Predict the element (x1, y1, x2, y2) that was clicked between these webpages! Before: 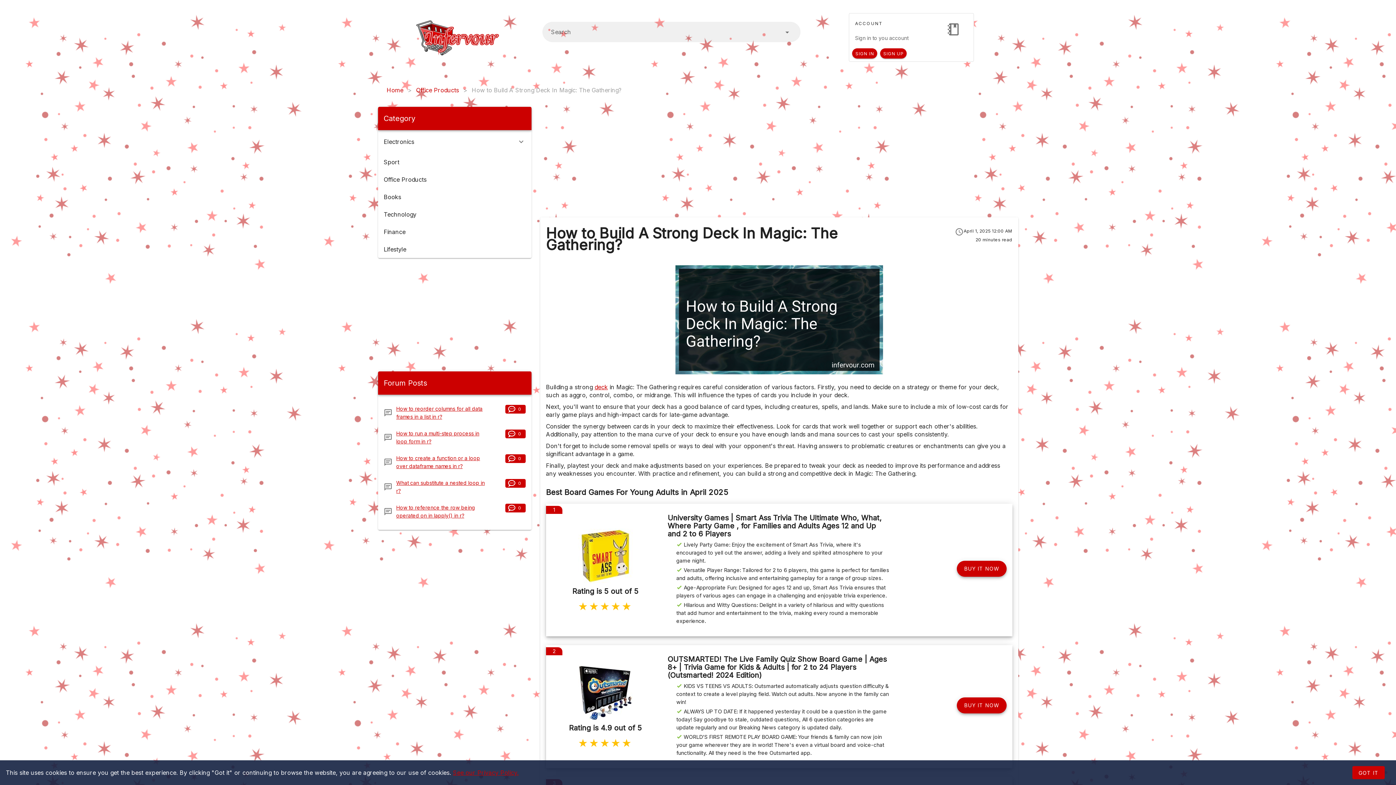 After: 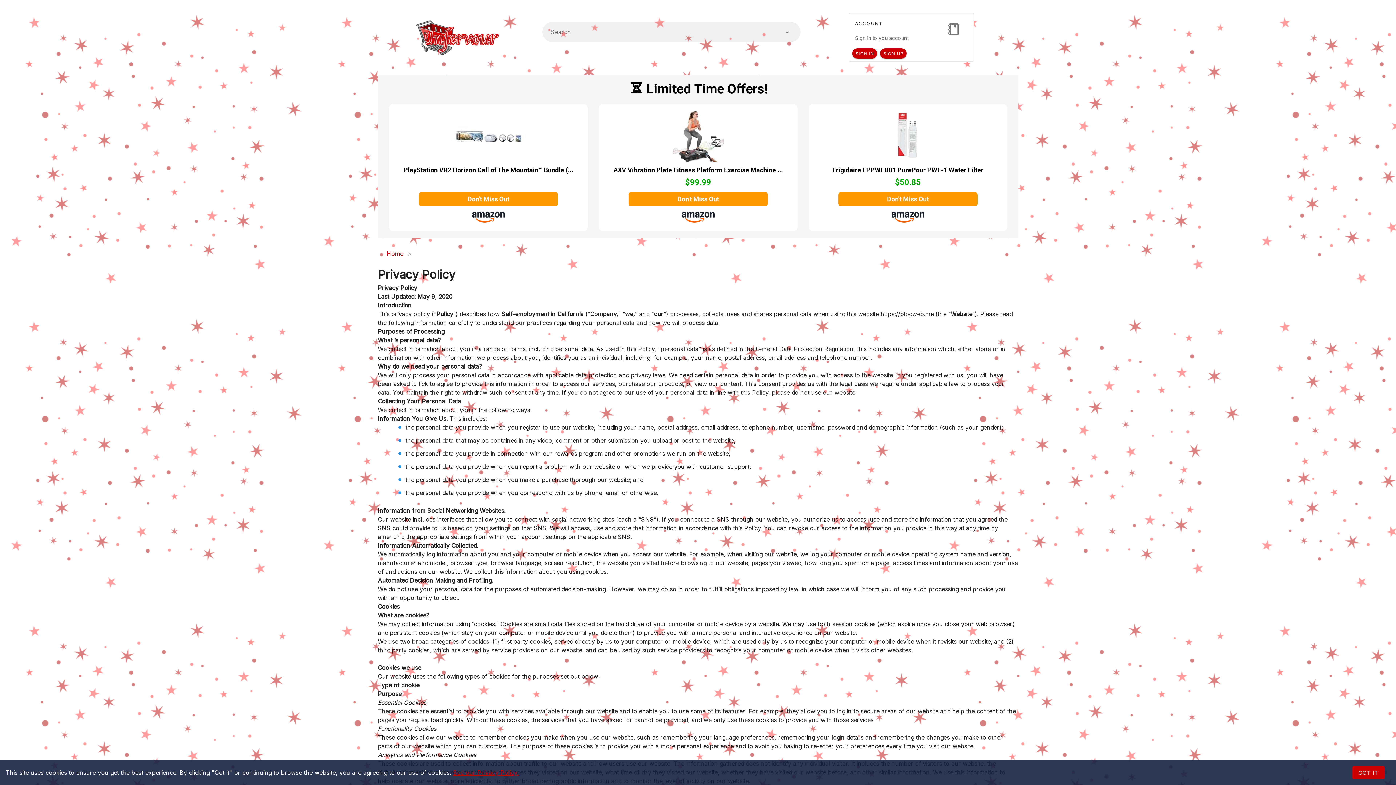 Action: label: See our Privacy Policy. bbox: (453, 769, 518, 776)